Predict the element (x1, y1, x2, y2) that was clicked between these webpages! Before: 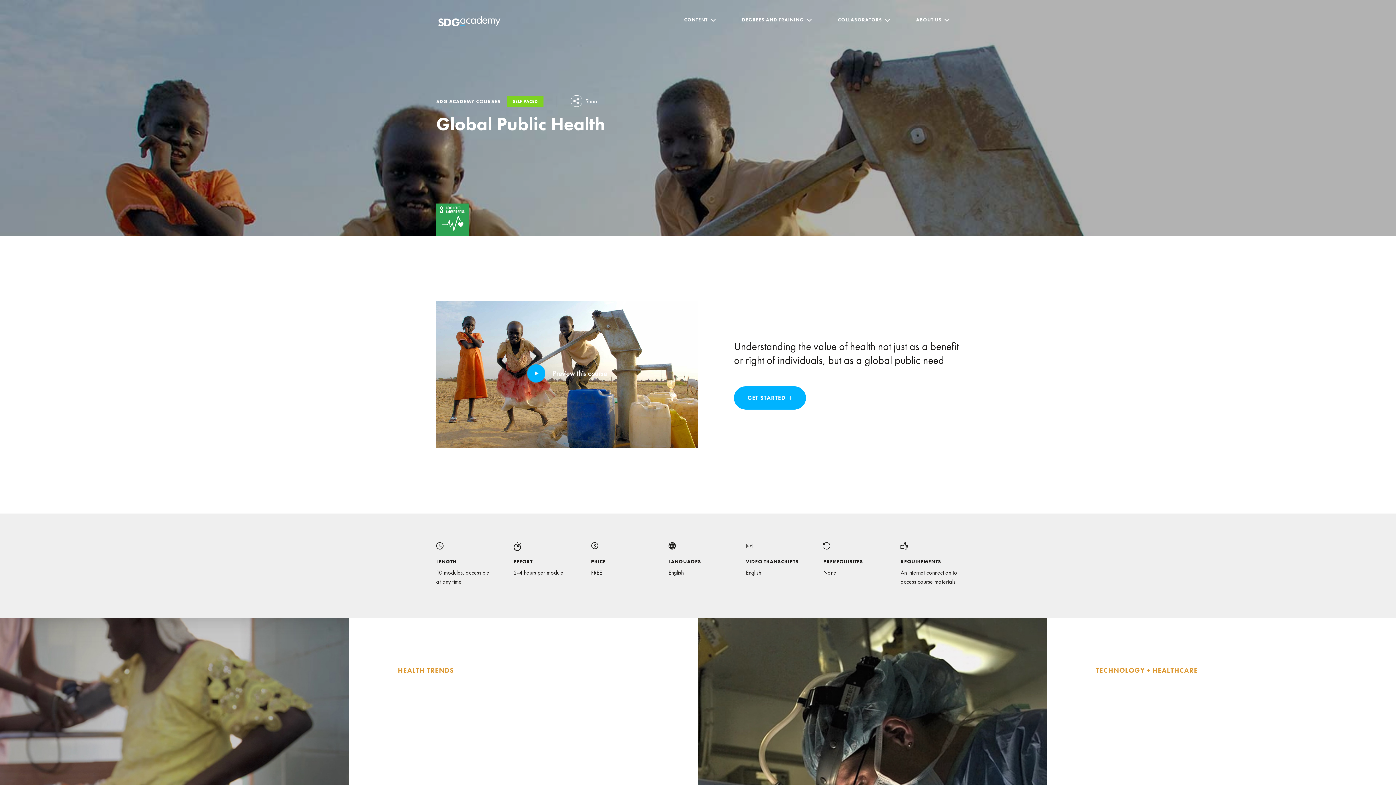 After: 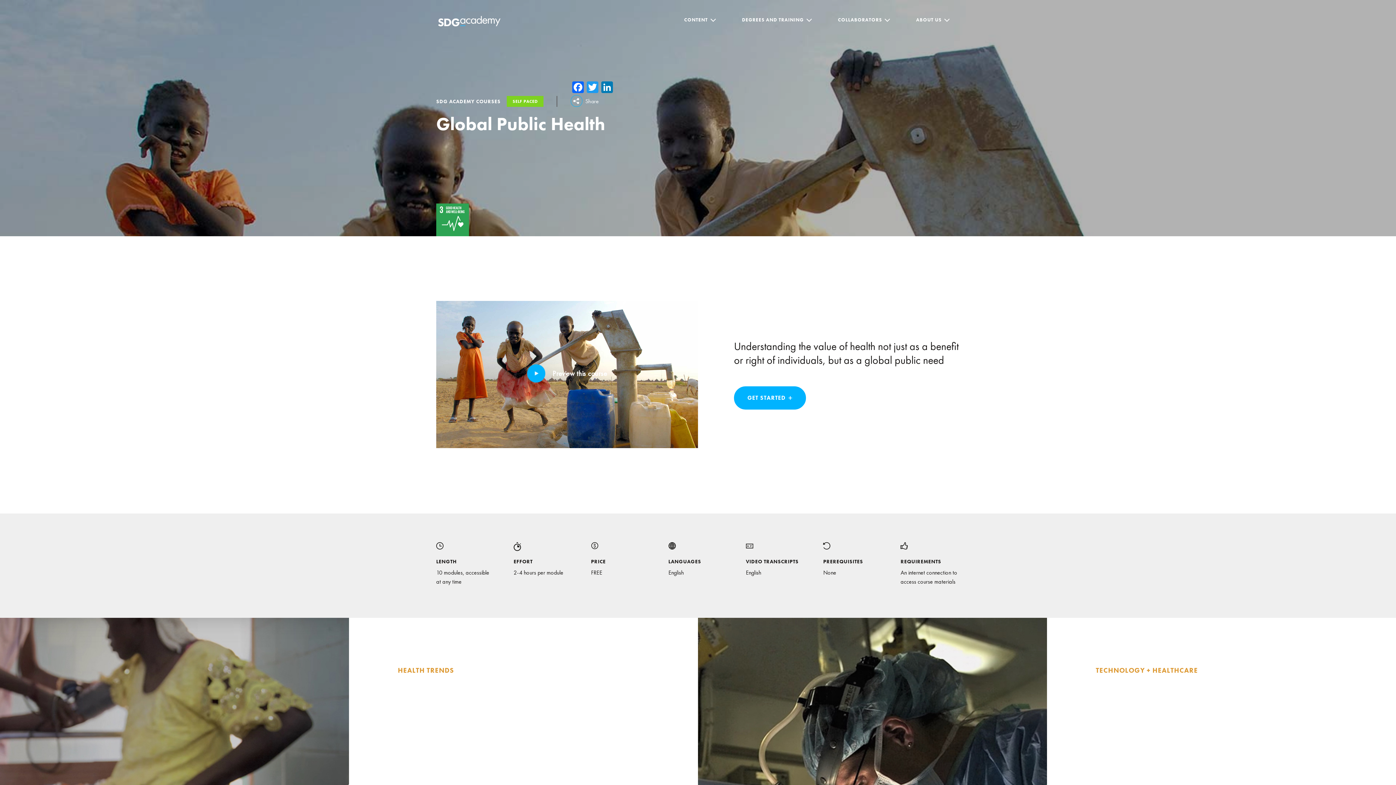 Action: bbox: (570, 96, 598, 107) label: Share